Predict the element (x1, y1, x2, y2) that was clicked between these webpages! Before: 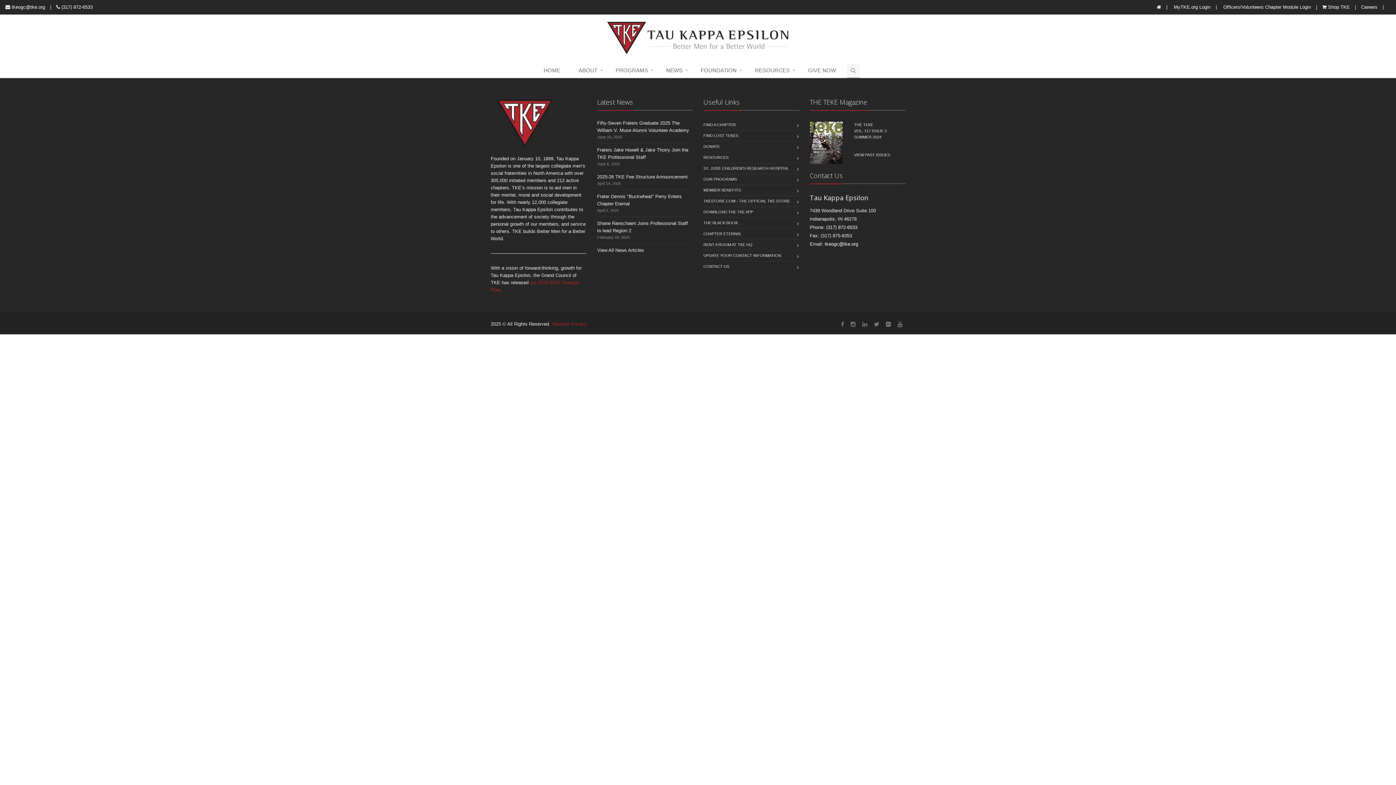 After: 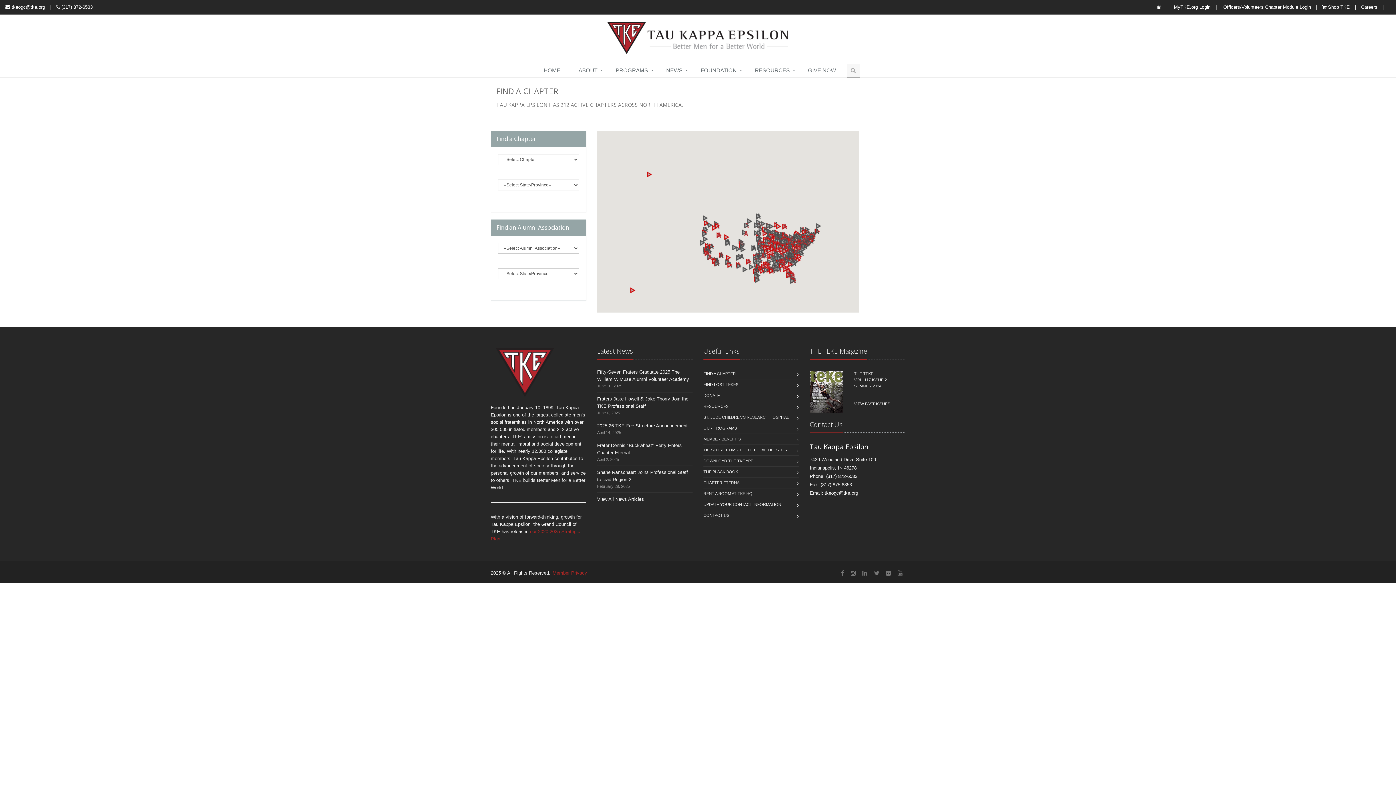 Action: label: FIND A CHAPTER bbox: (703, 119, 736, 130)